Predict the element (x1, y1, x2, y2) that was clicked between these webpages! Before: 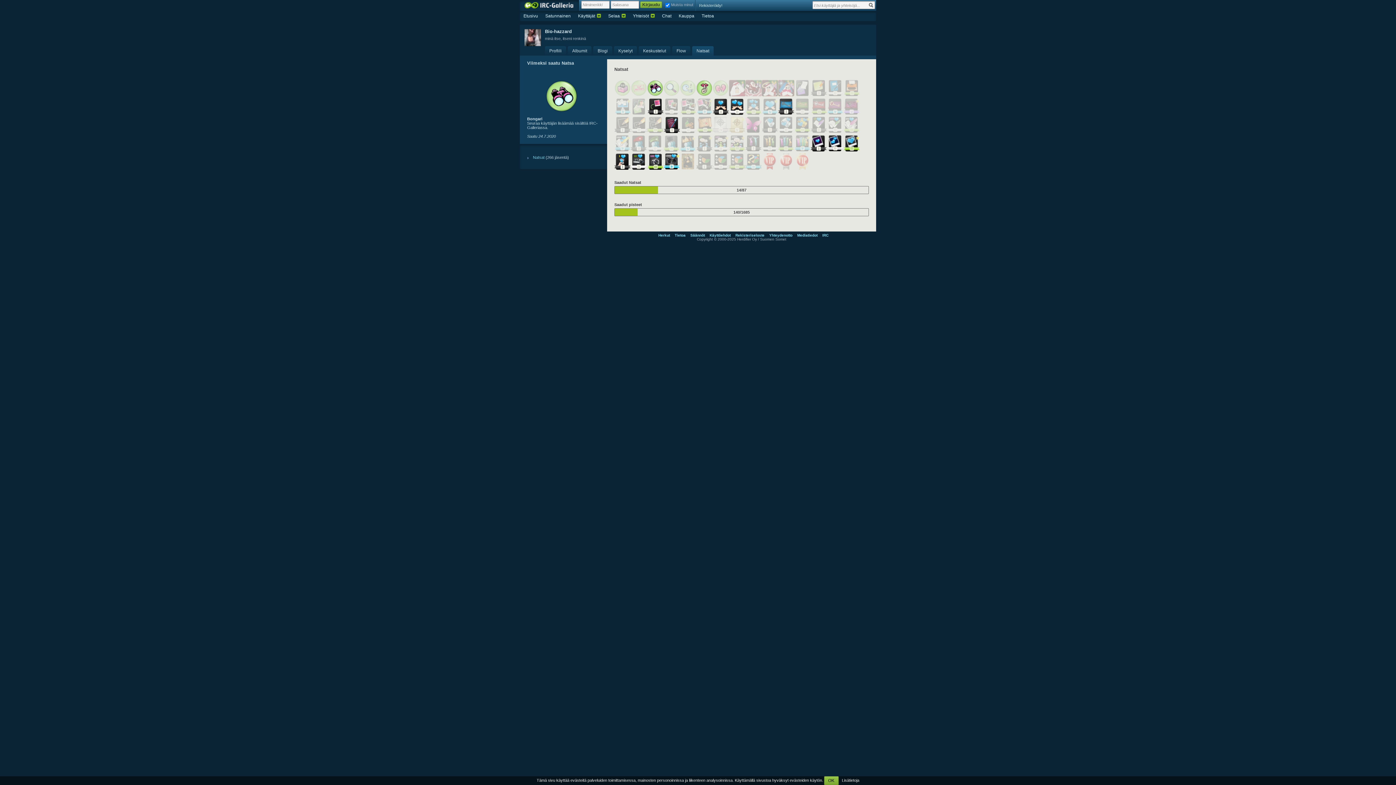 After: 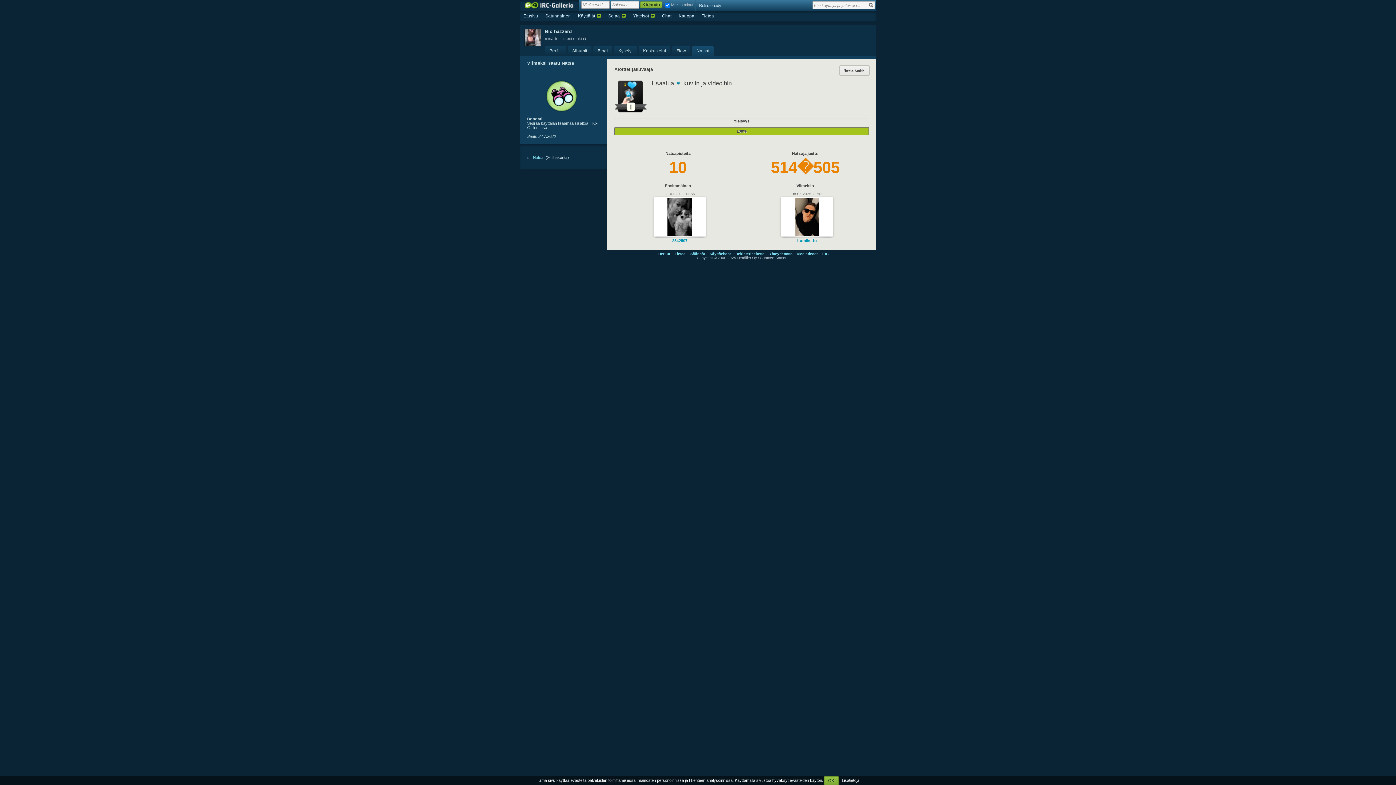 Action: bbox: (614, 166, 630, 170)